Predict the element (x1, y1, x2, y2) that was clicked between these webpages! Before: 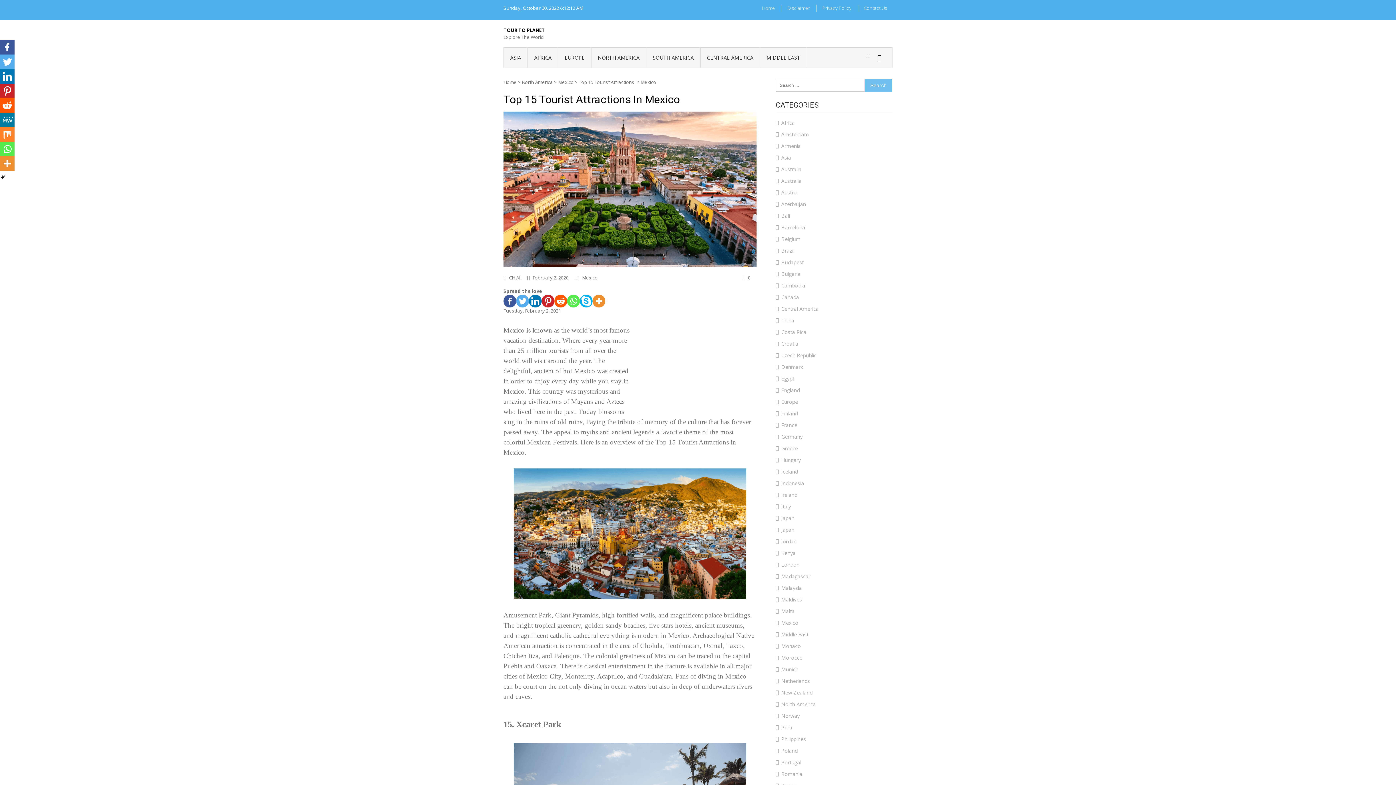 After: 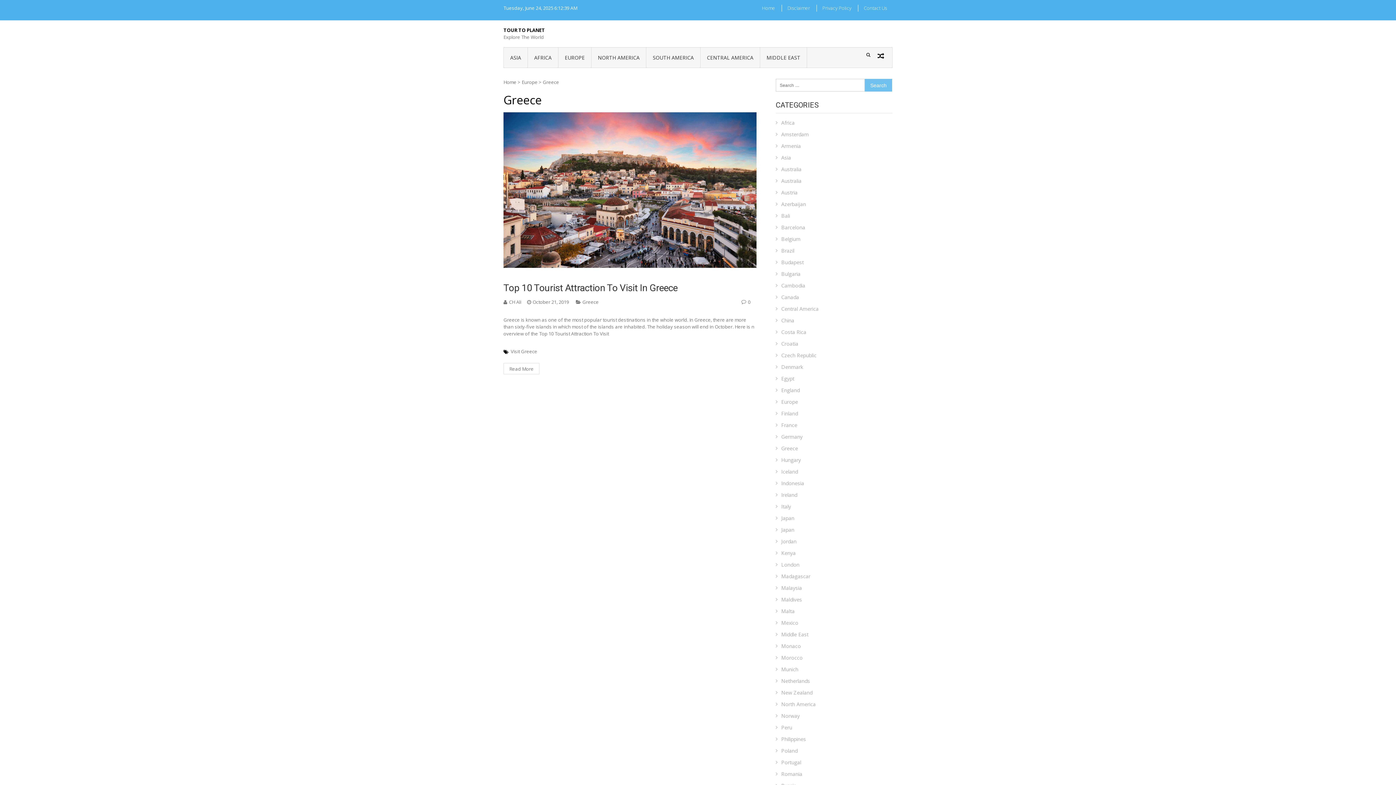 Action: bbox: (776, 444, 882, 452) label: Greece